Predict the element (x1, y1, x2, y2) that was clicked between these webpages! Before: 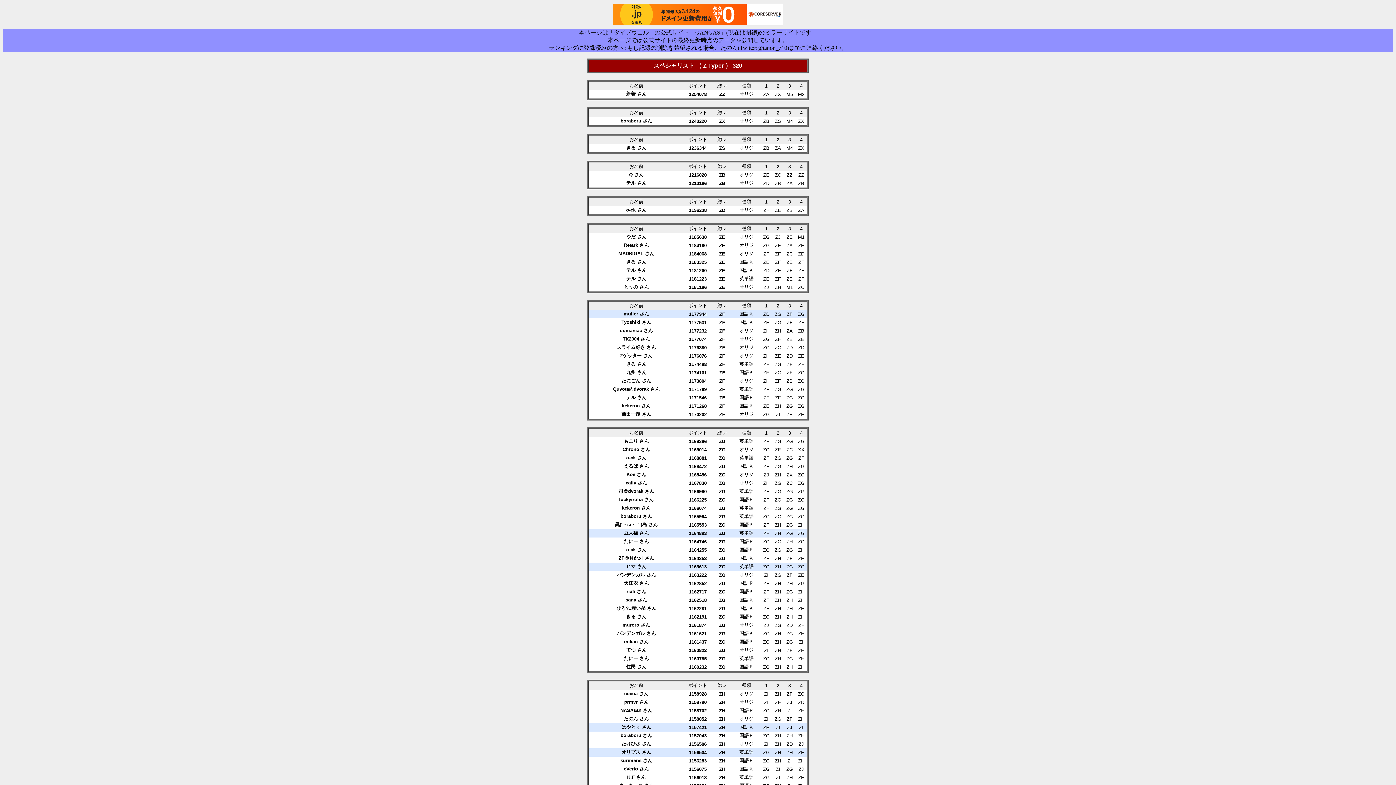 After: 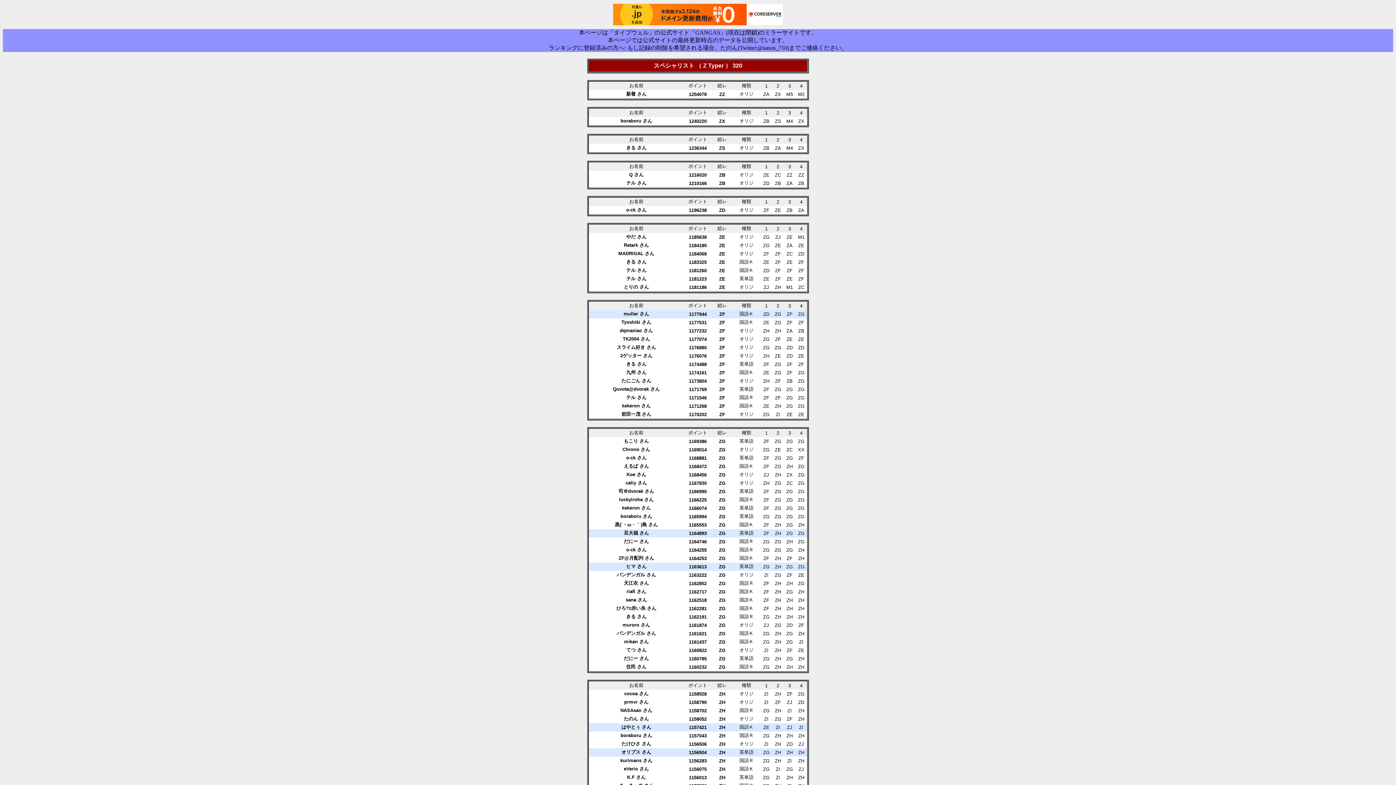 Action: bbox: (613, 3, 783, 25)